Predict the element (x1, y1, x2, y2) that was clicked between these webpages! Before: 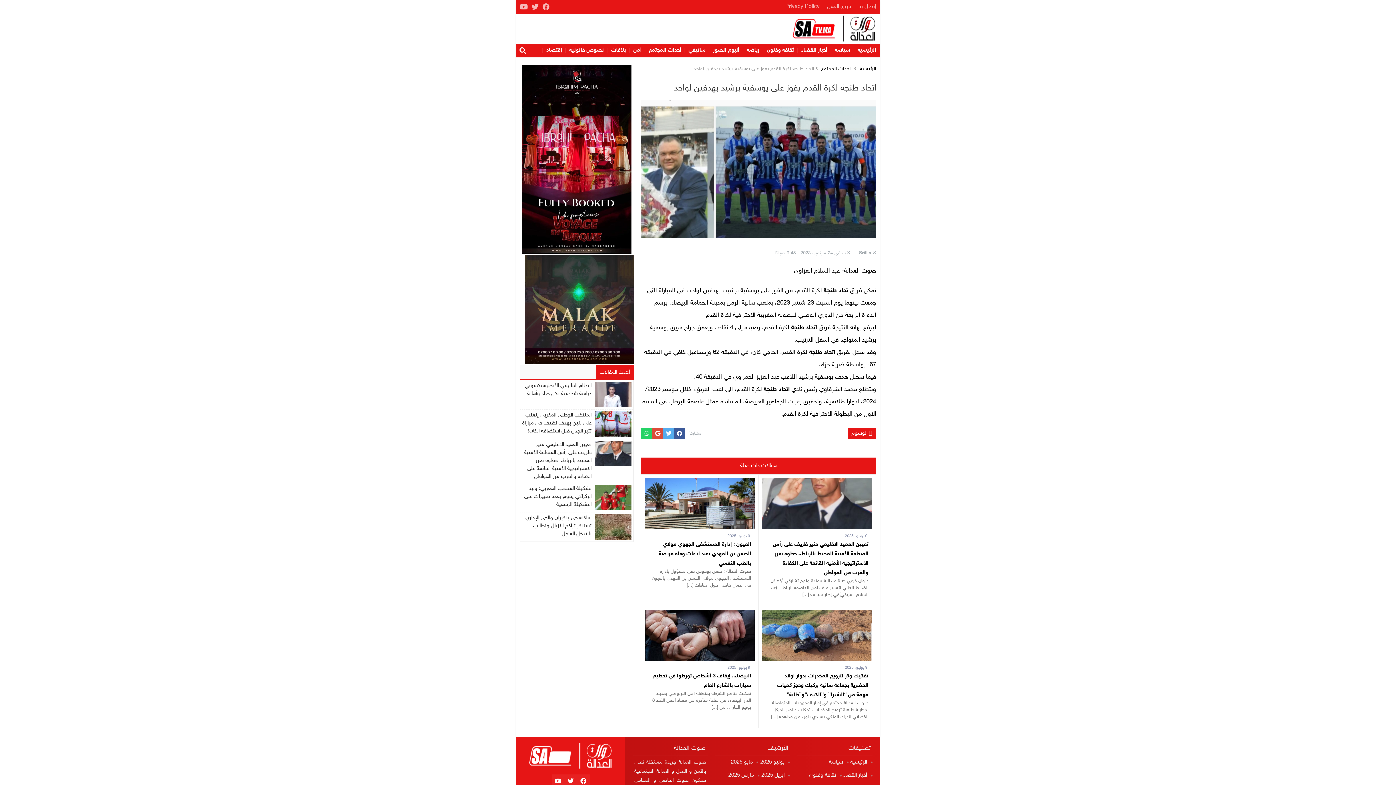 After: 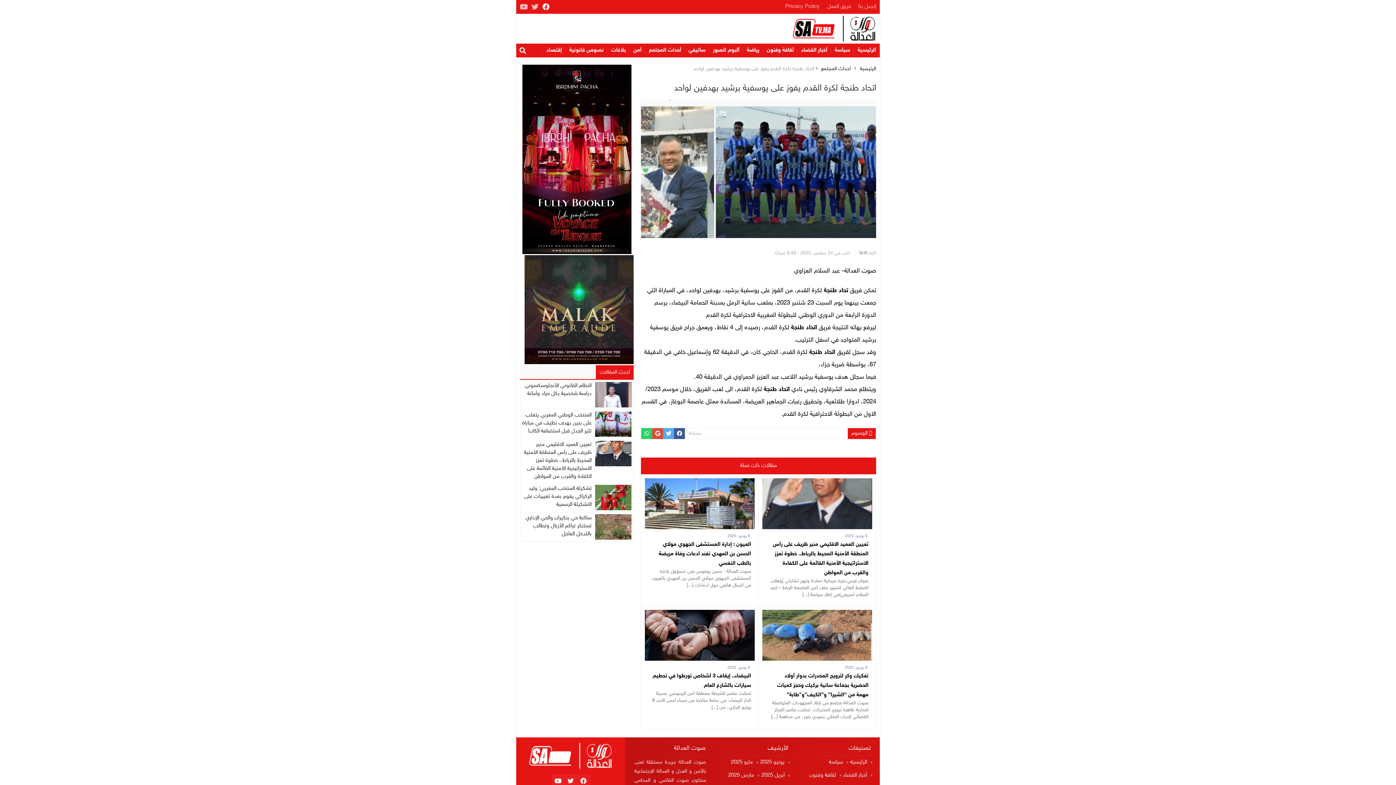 Action: bbox: (542, 0, 549, 13)